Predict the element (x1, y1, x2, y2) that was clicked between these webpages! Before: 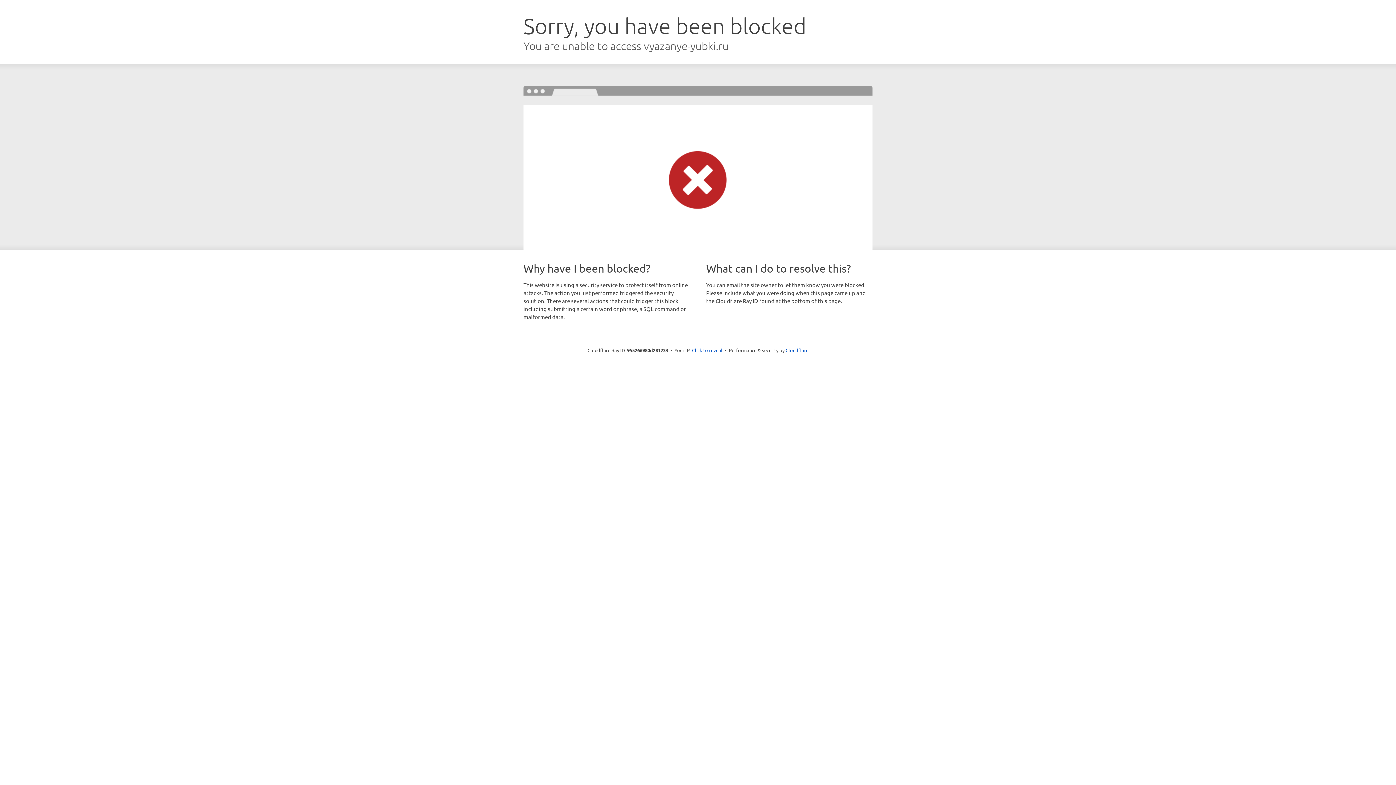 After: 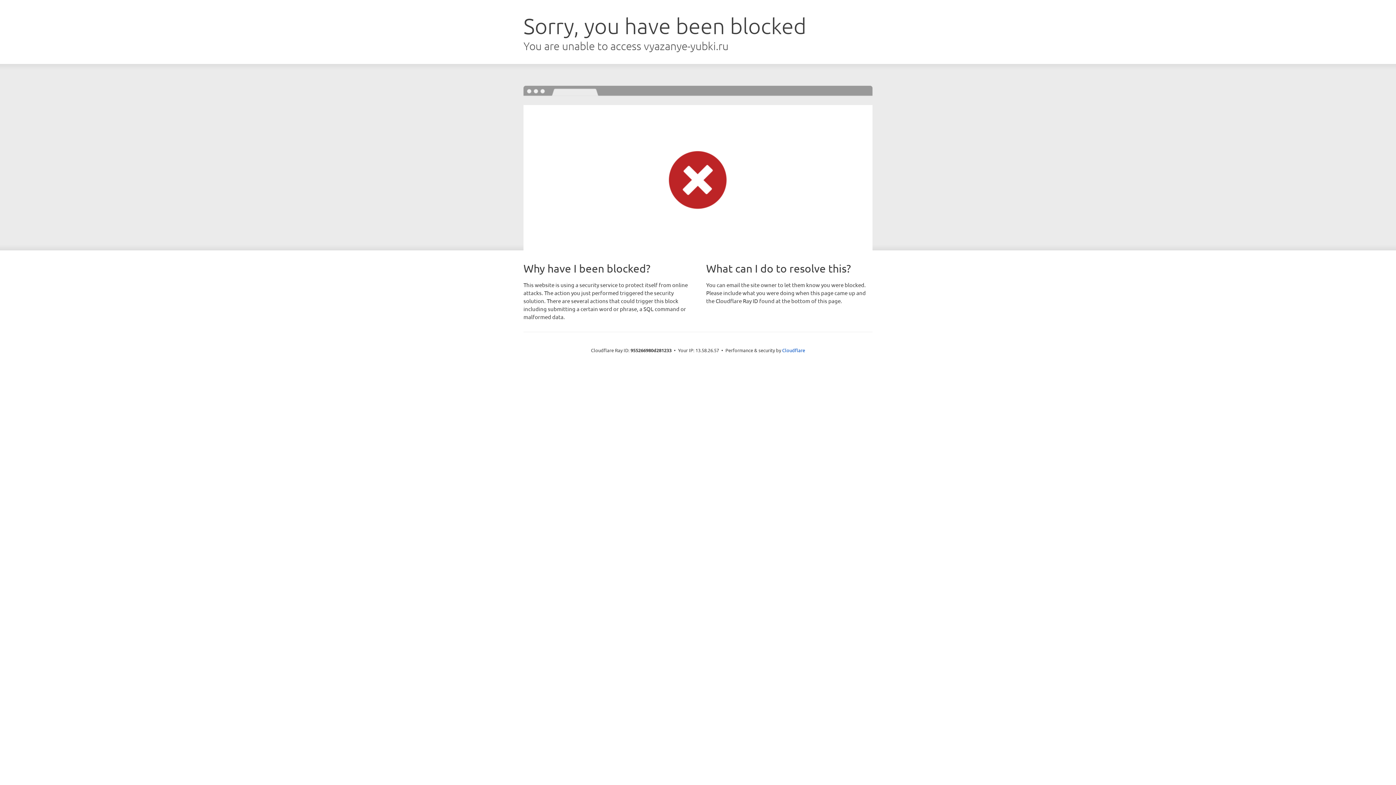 Action: label: Click to reveal bbox: (692, 346, 722, 353)